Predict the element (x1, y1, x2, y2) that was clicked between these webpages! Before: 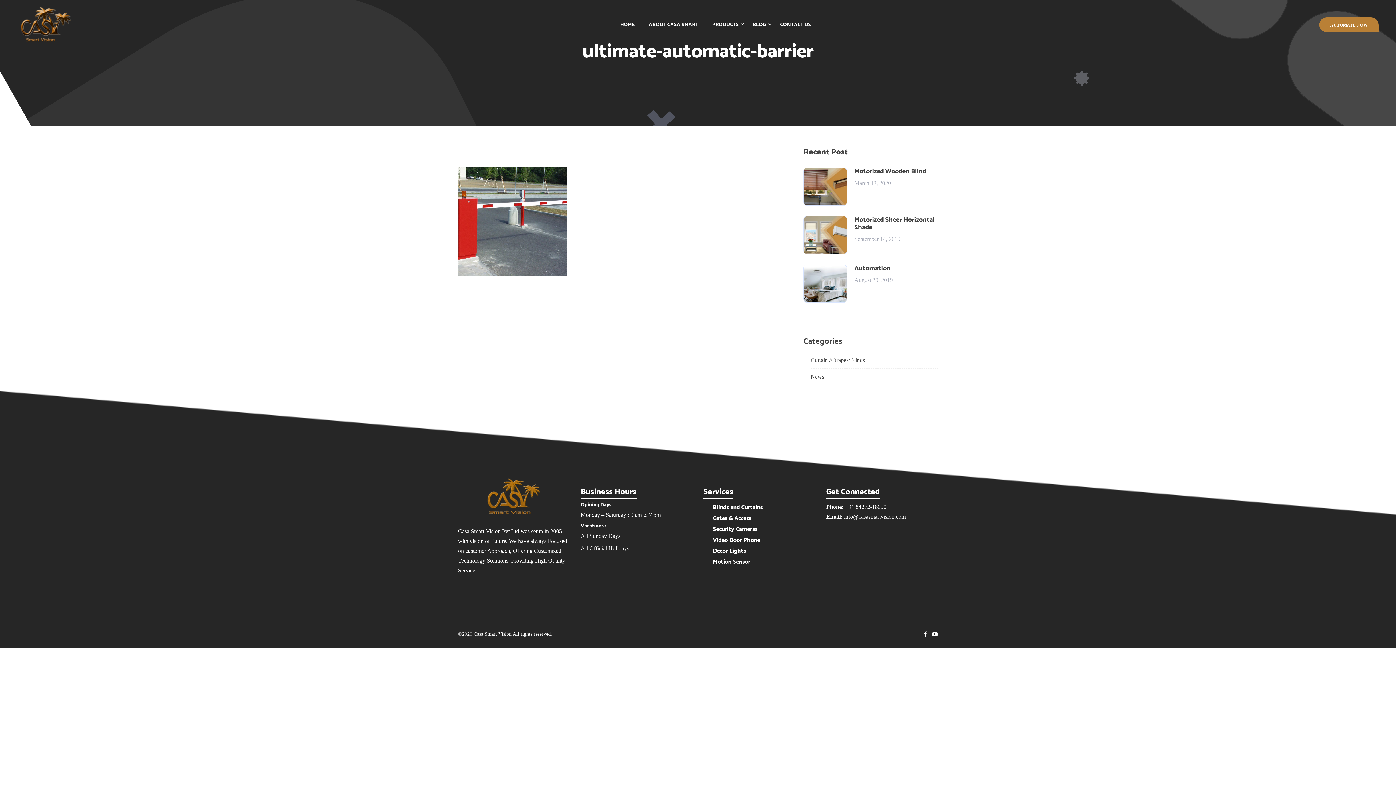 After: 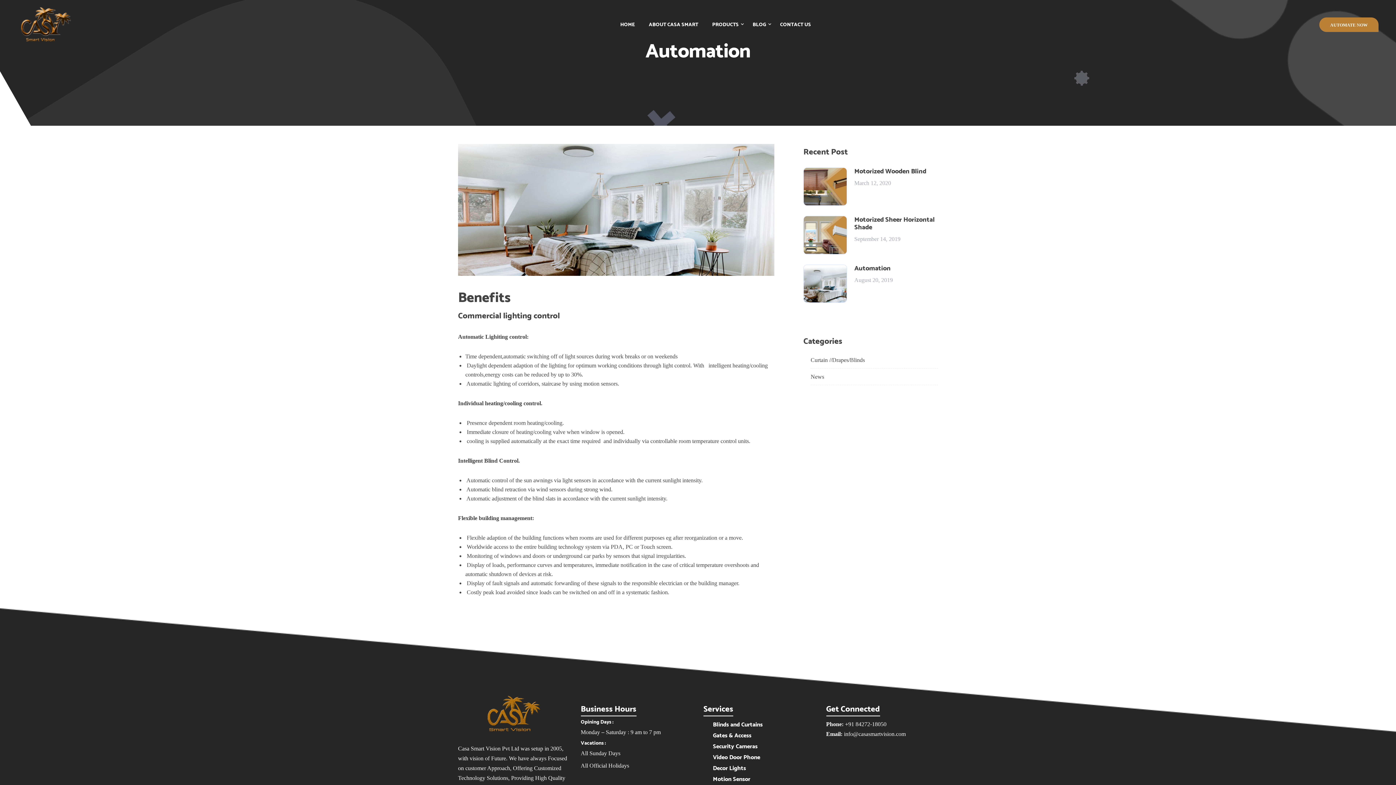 Action: bbox: (854, 263, 890, 273) label: Automation